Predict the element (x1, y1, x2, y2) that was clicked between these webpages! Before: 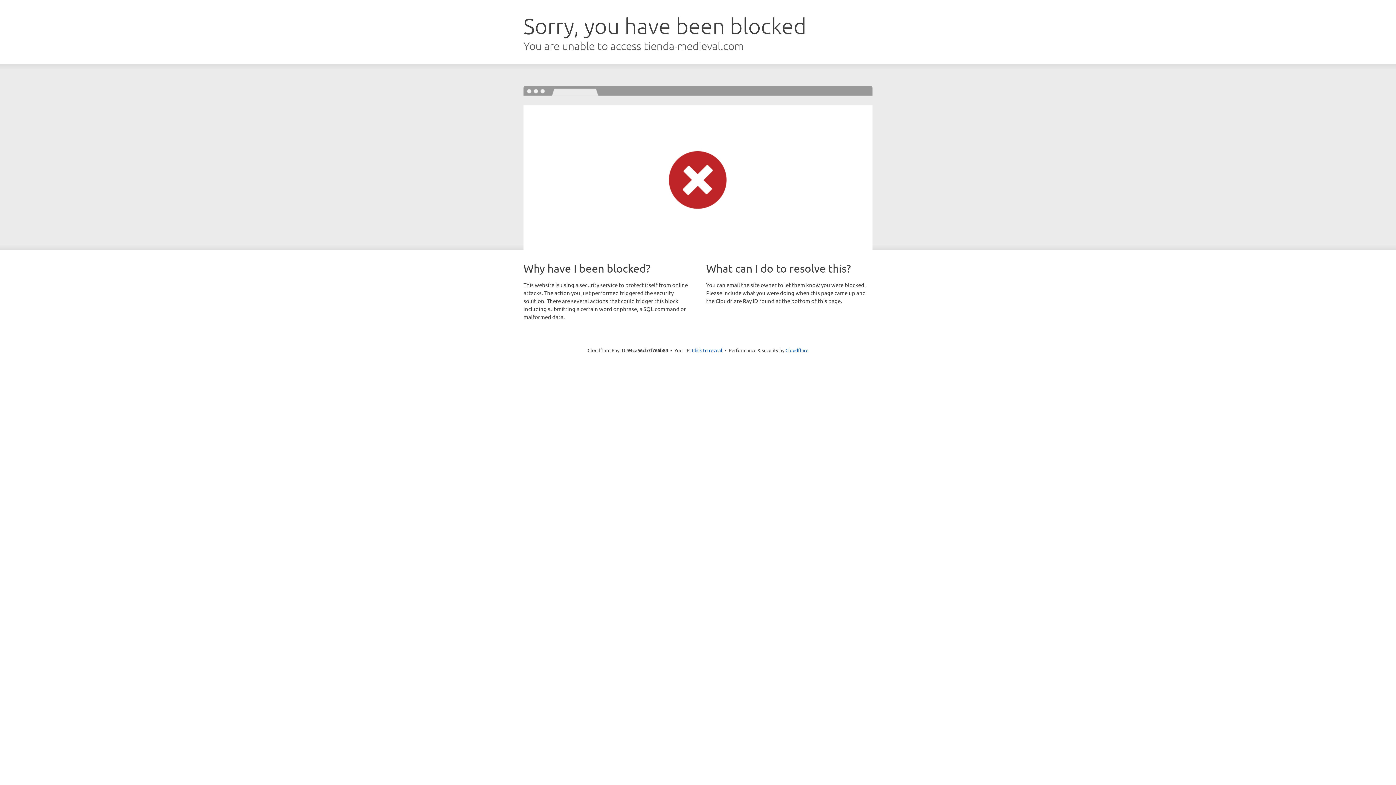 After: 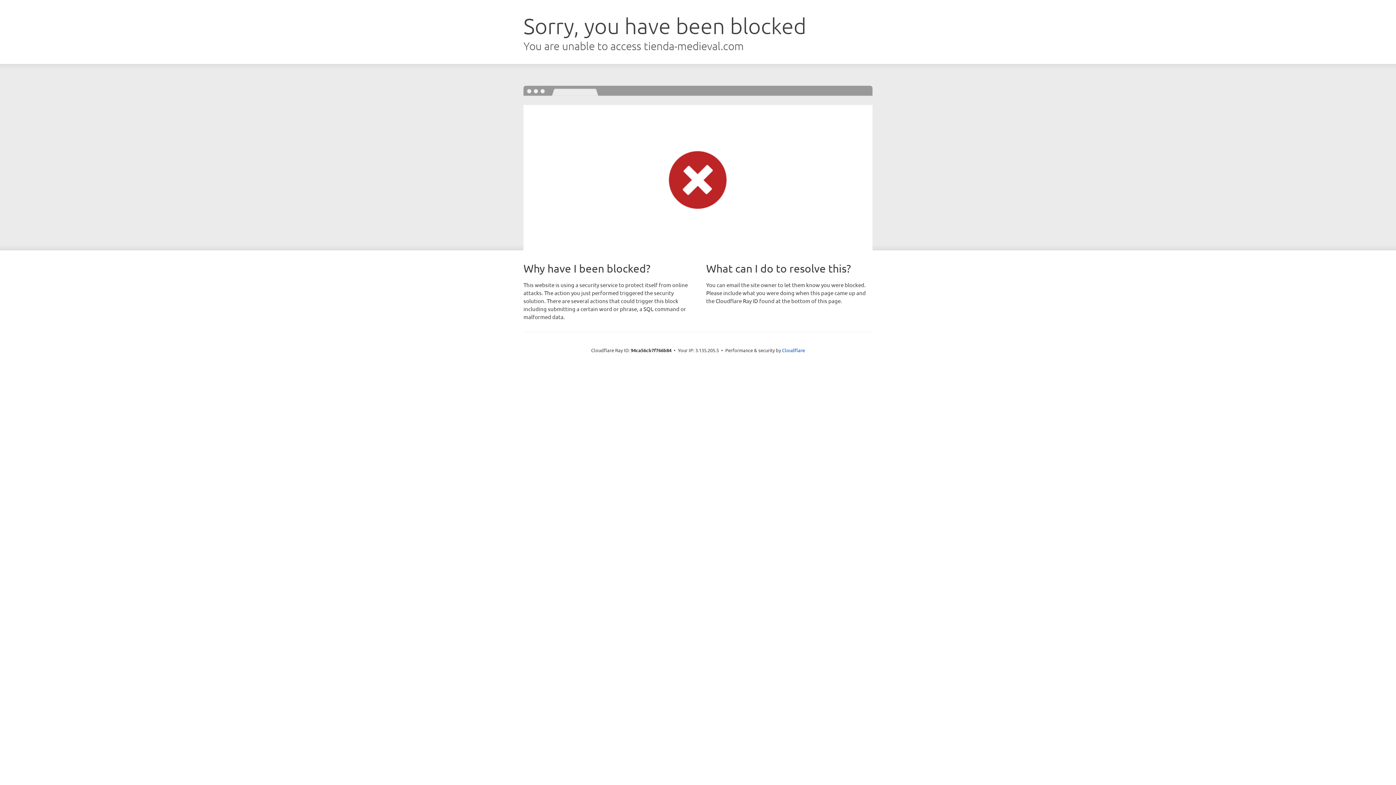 Action: bbox: (692, 346, 722, 353) label: Click to reveal